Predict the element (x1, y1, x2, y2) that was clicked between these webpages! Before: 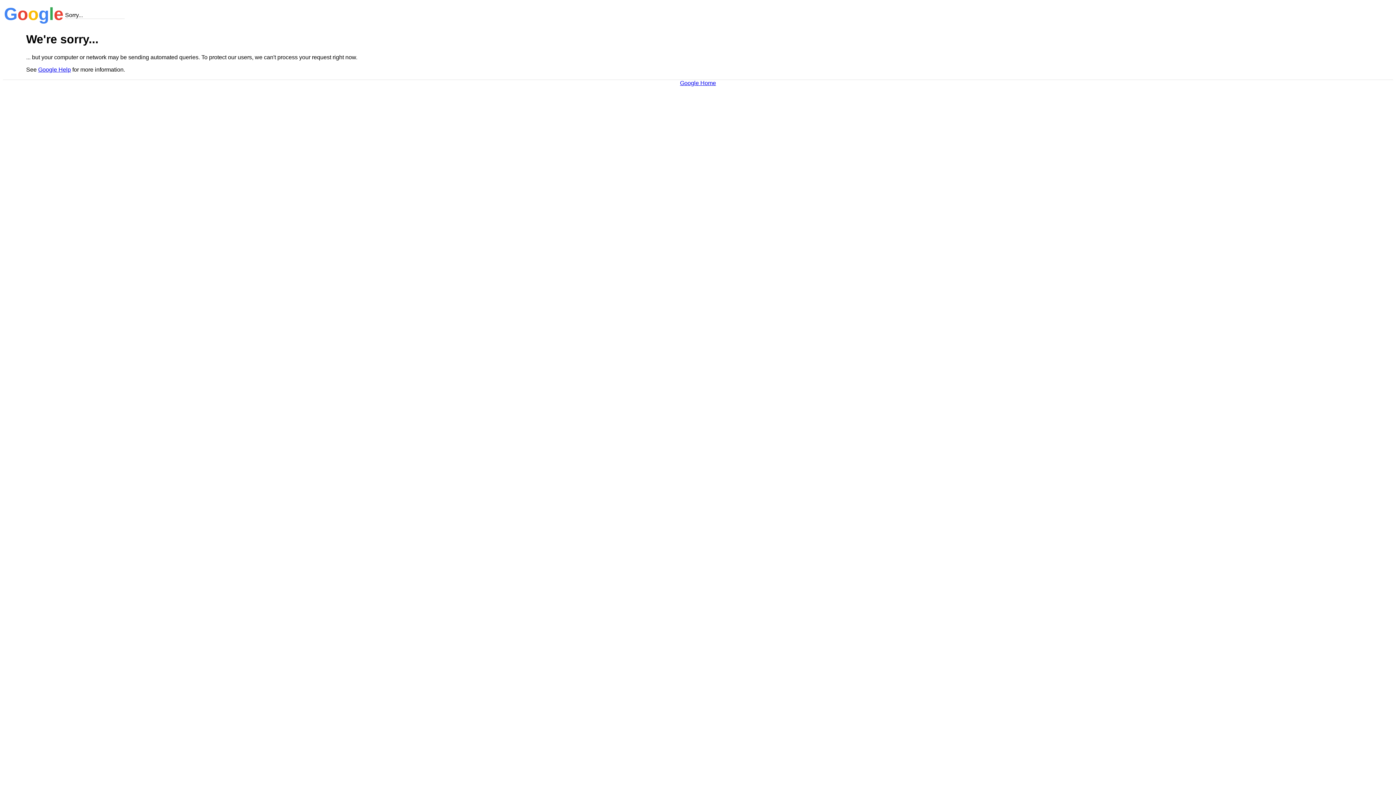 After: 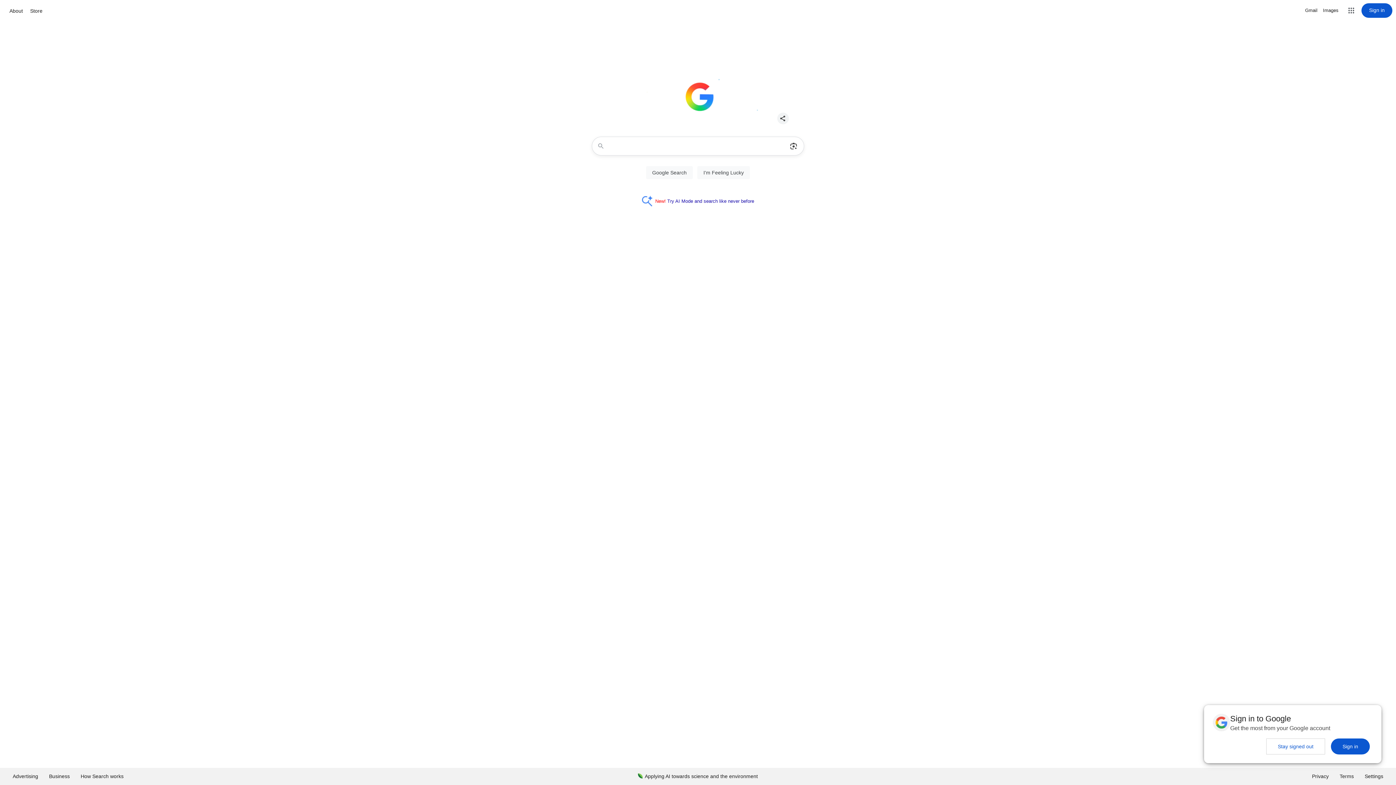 Action: bbox: (680, 79, 716, 86) label: Google Home